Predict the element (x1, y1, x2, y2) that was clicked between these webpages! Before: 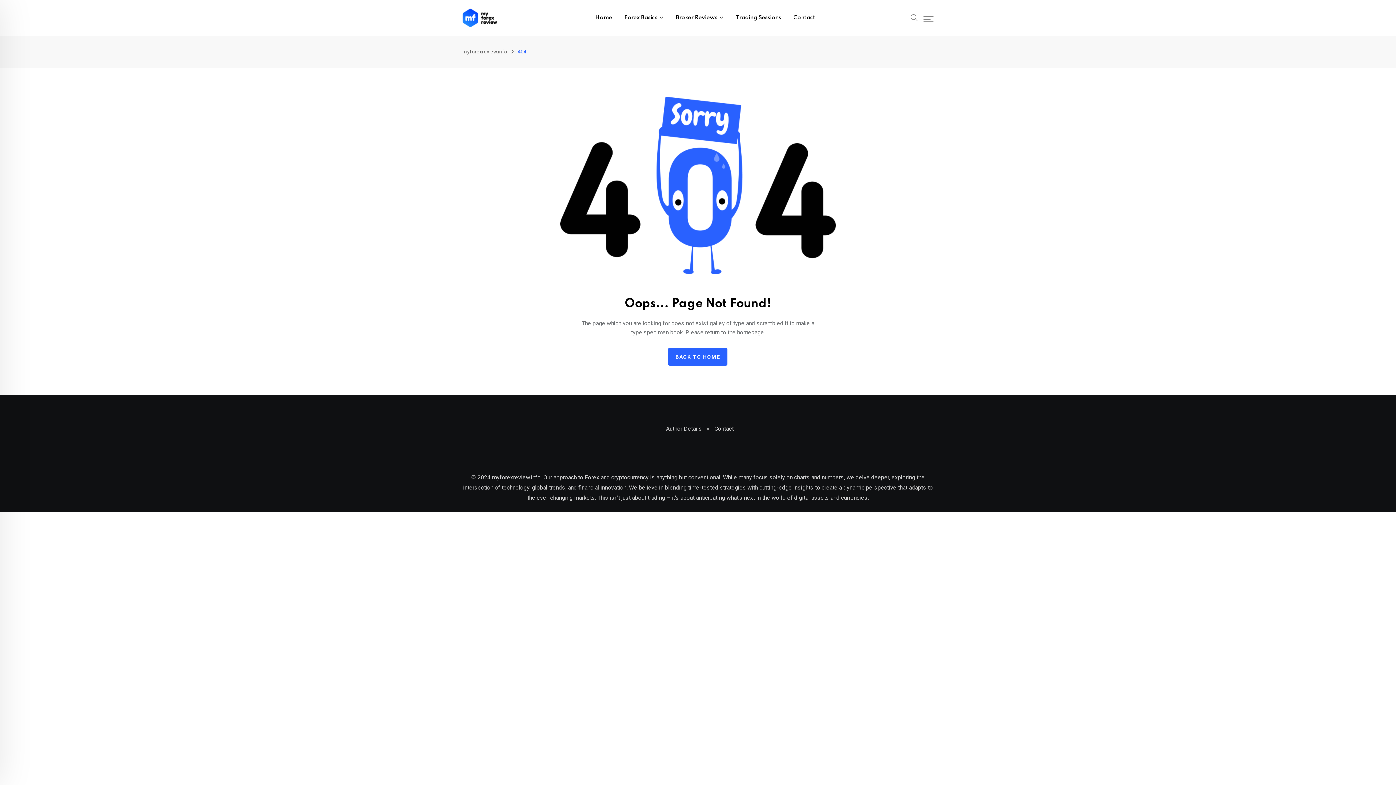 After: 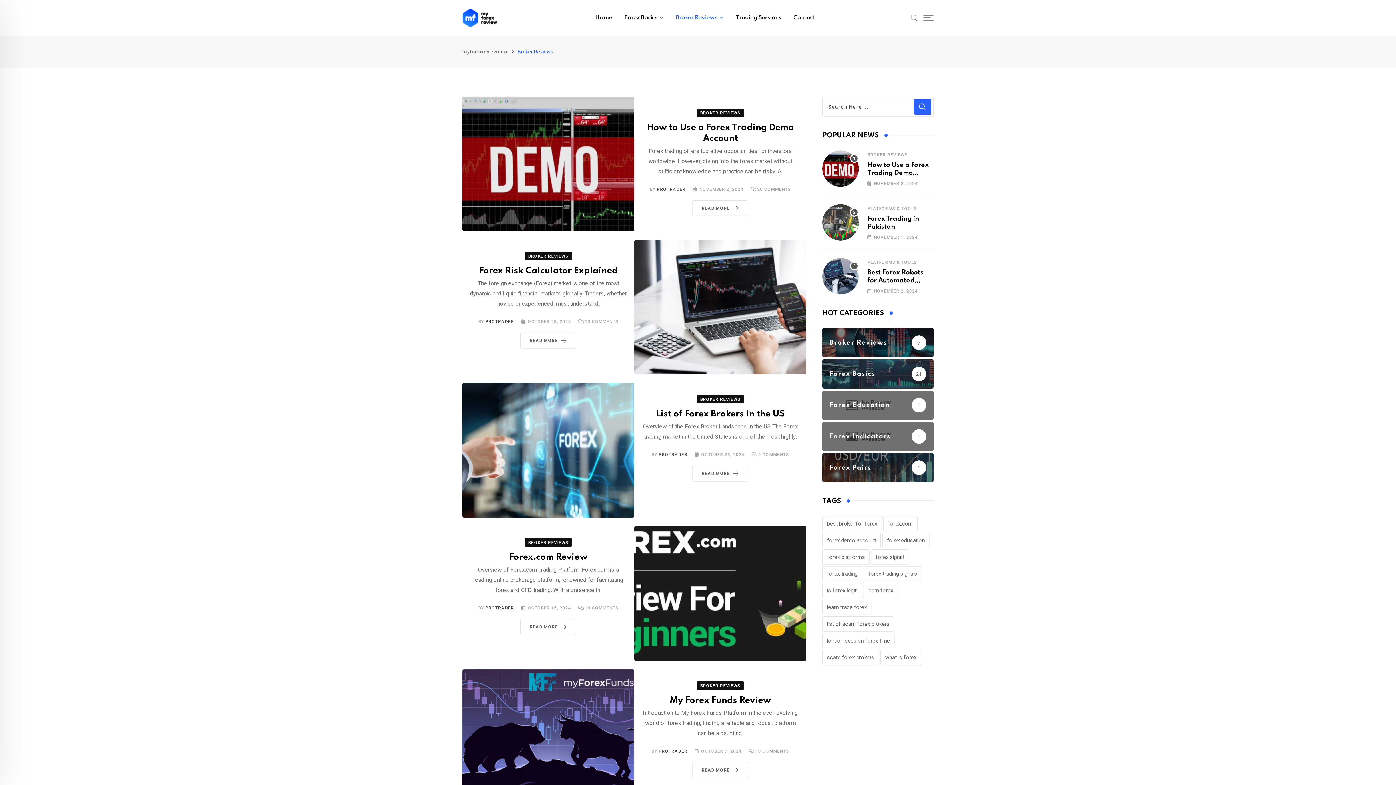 Action: bbox: (670, 0, 729, 35) label: Broker Reviews